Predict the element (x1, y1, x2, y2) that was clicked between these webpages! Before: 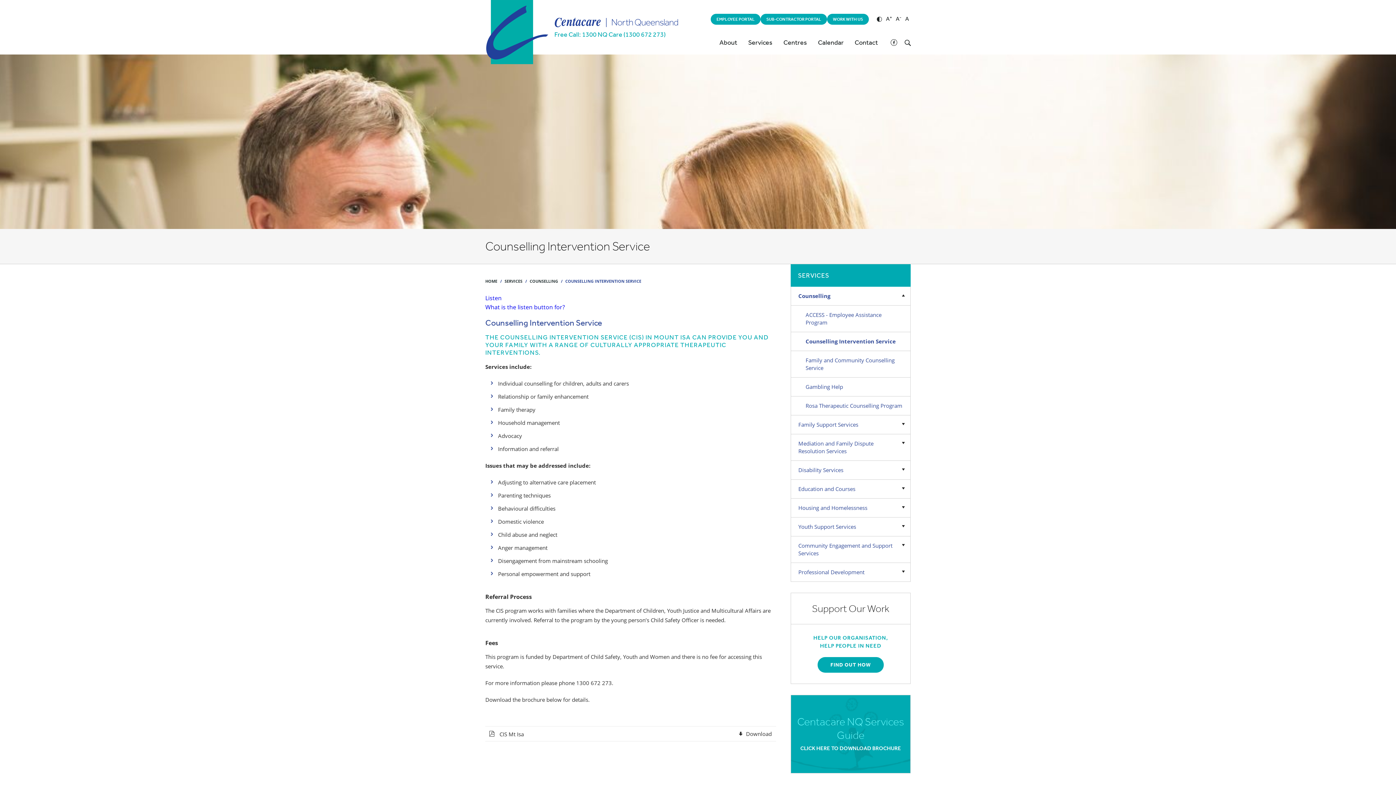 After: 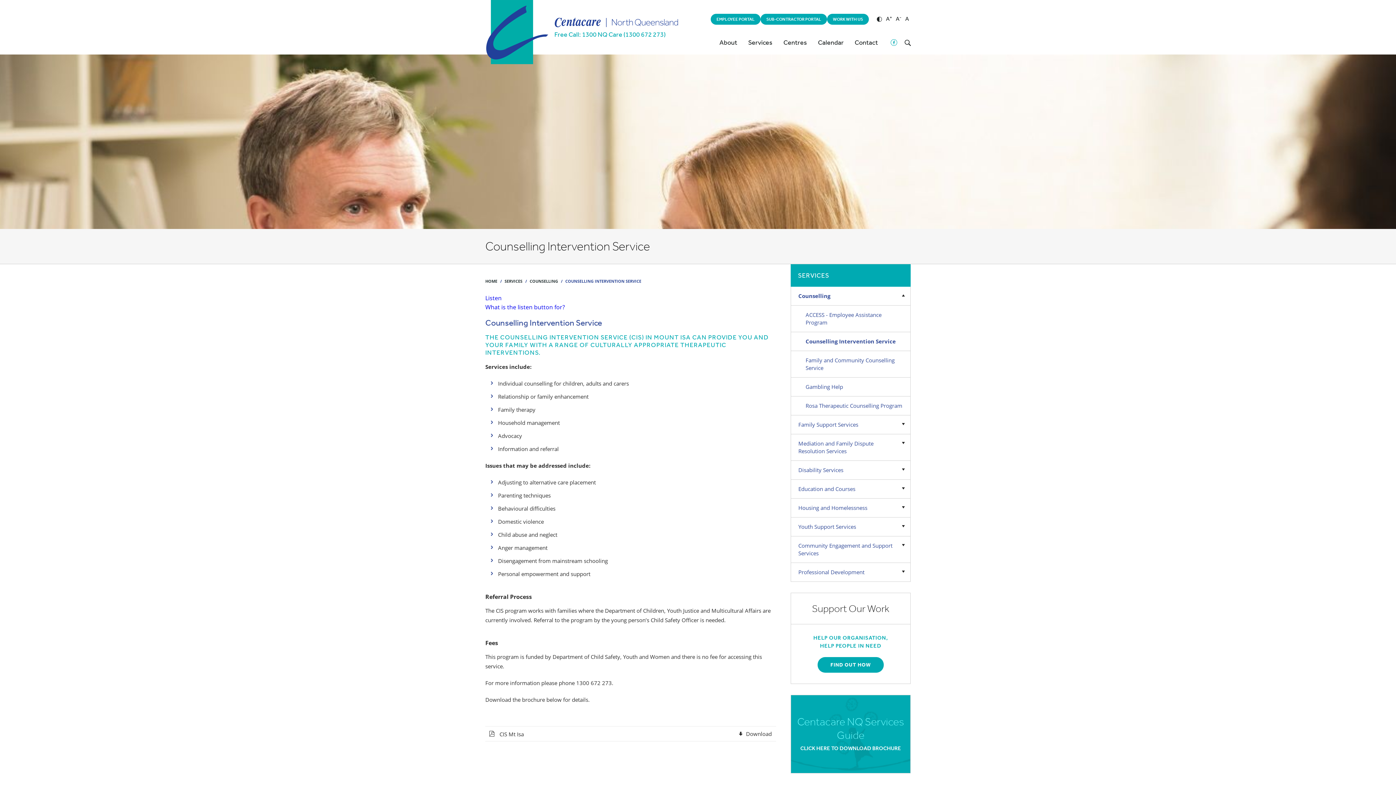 Action: bbox: (890, 39, 897, 45)